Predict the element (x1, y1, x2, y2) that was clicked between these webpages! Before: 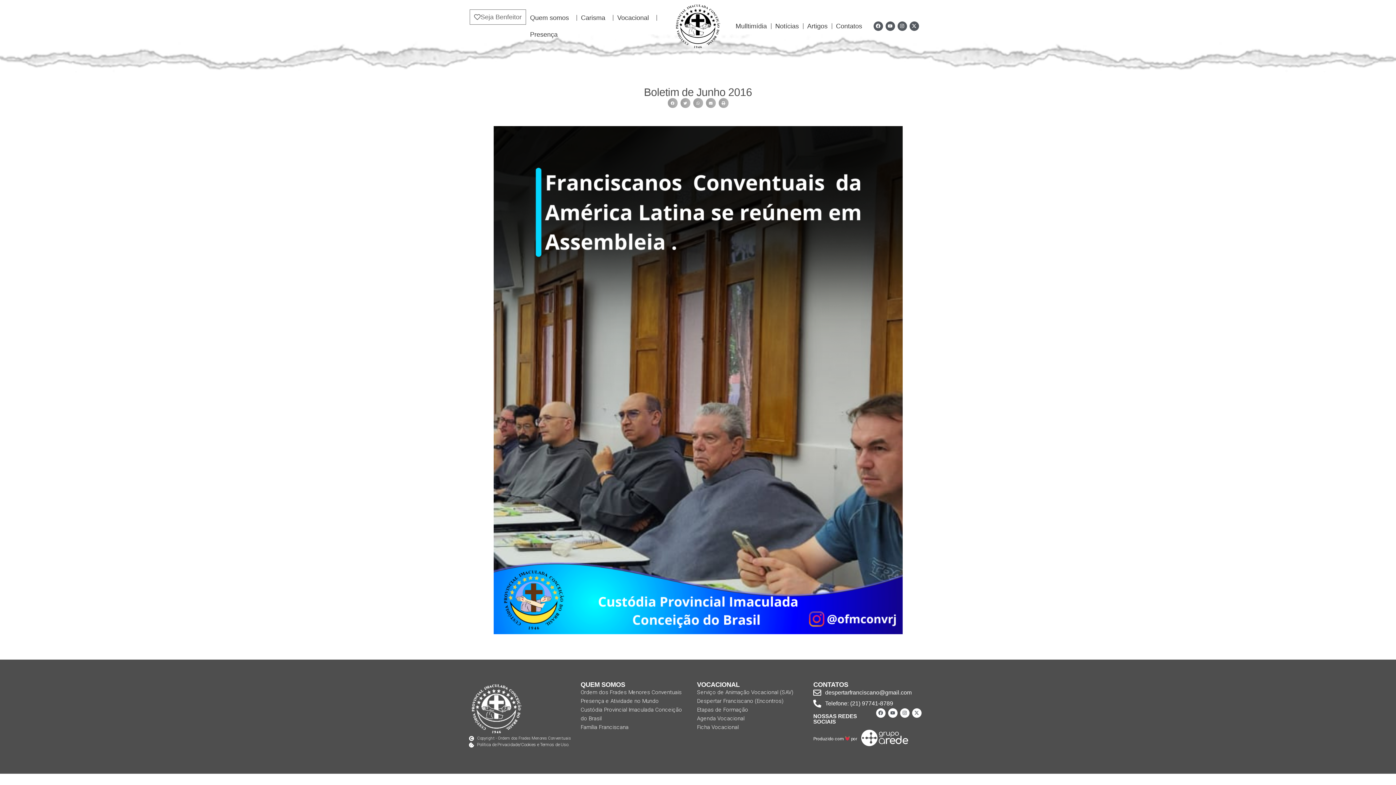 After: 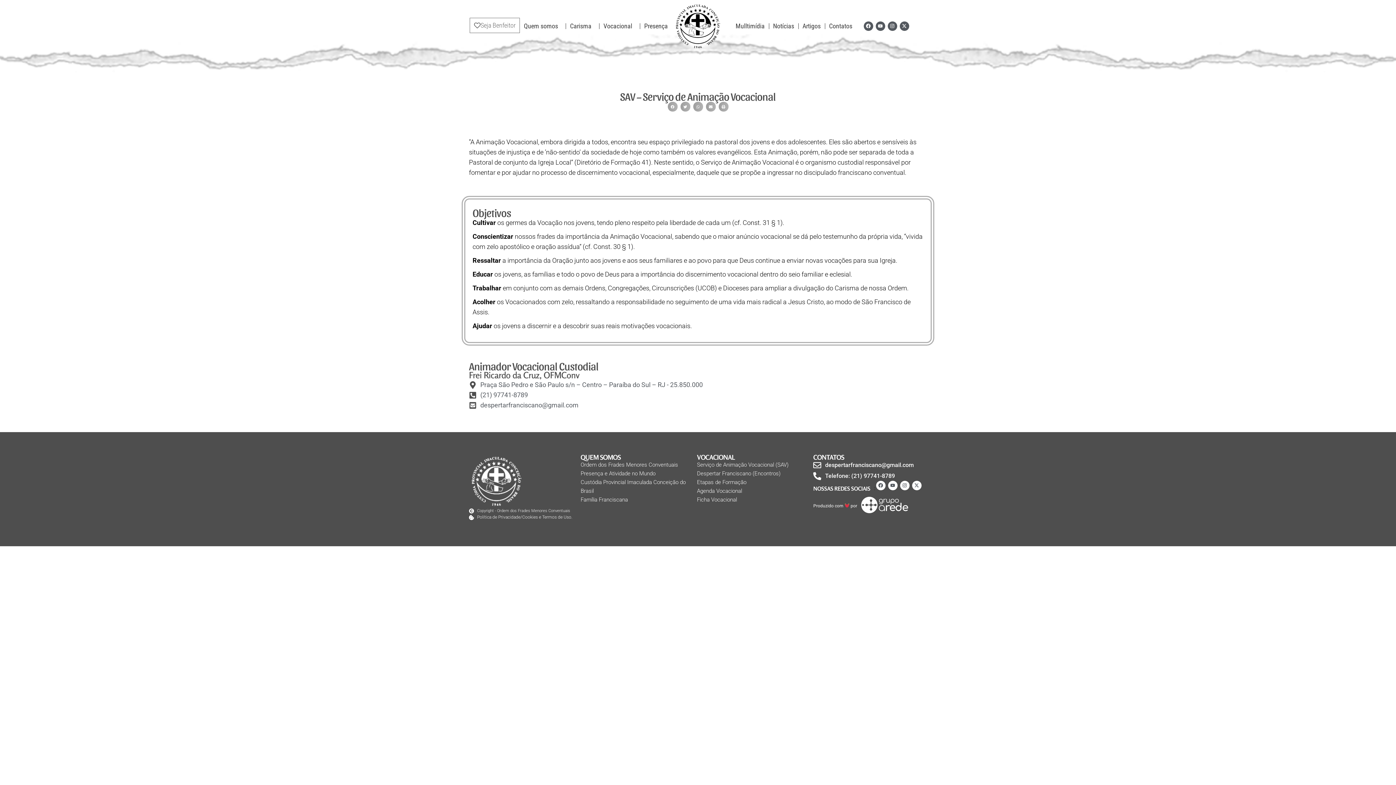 Action: bbox: (697, 688, 806, 697) label: Serviço de Animação Vocacional (SAV)